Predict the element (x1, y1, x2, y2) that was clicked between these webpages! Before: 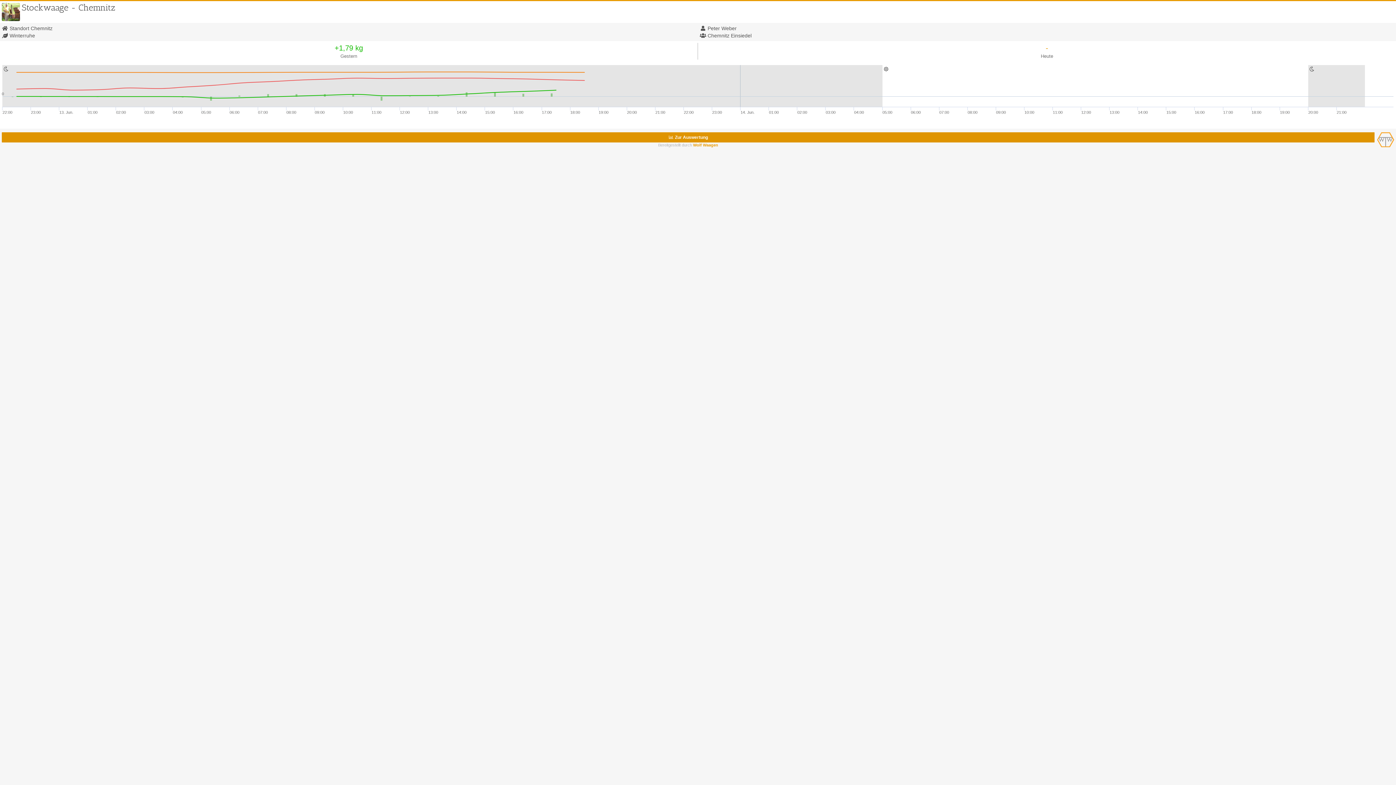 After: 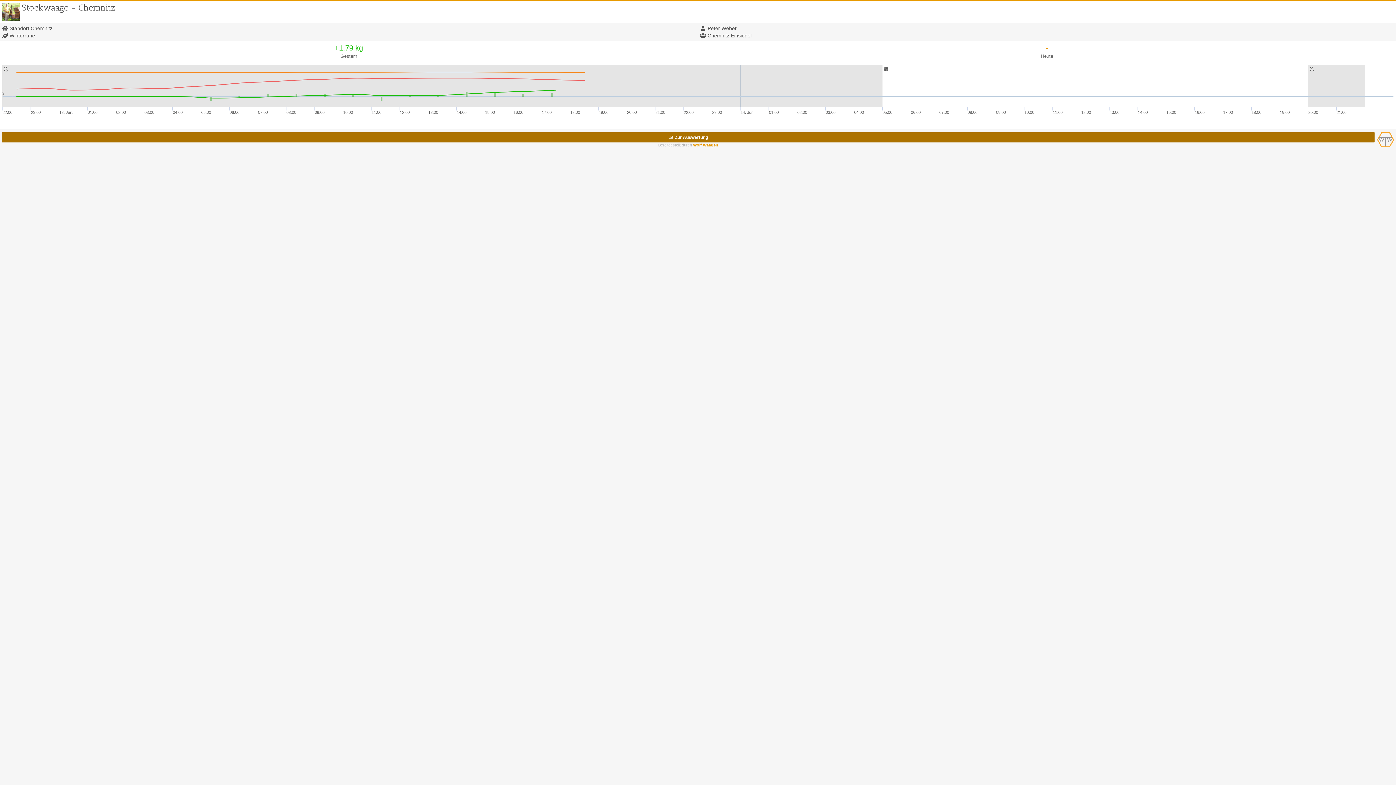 Action: label:  Zur Auswertung bbox: (1, 132, 1374, 142)